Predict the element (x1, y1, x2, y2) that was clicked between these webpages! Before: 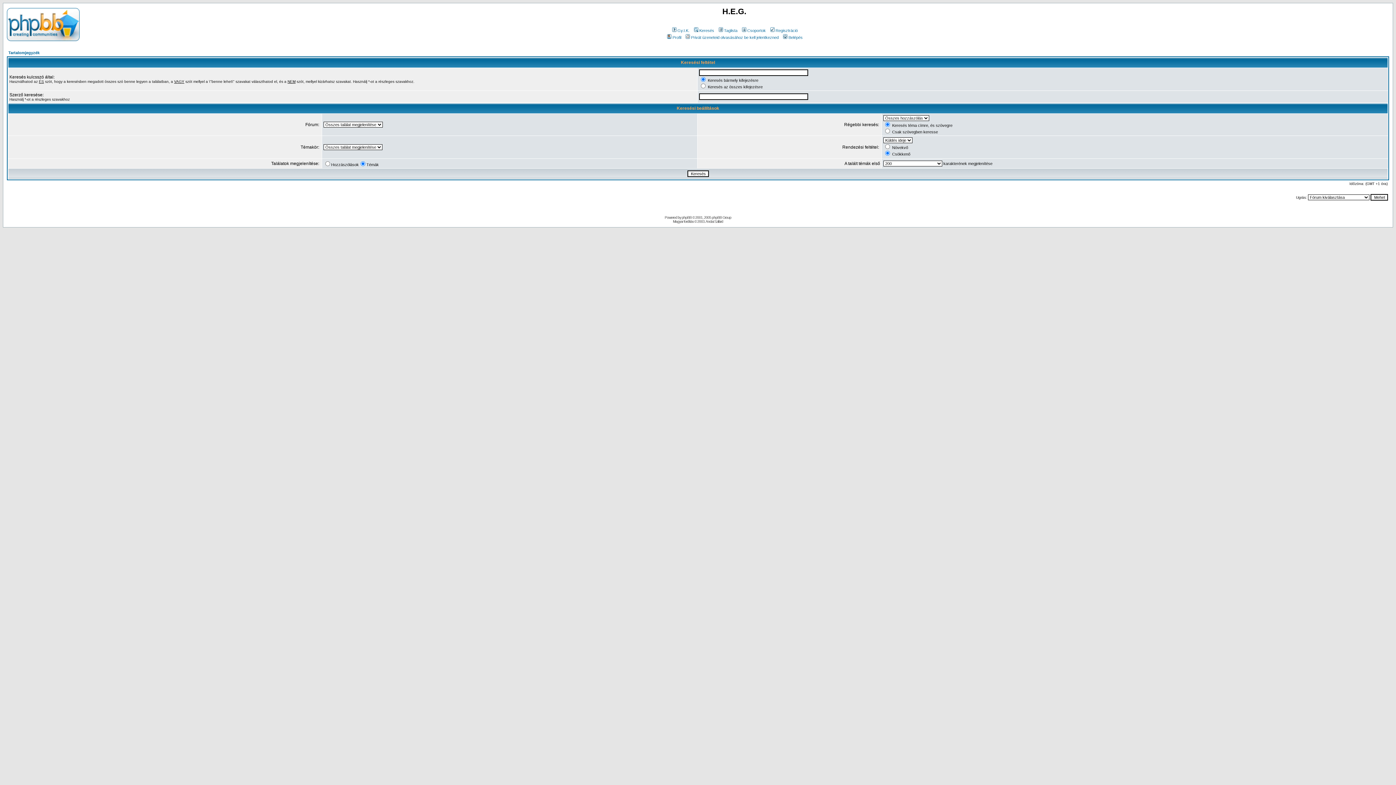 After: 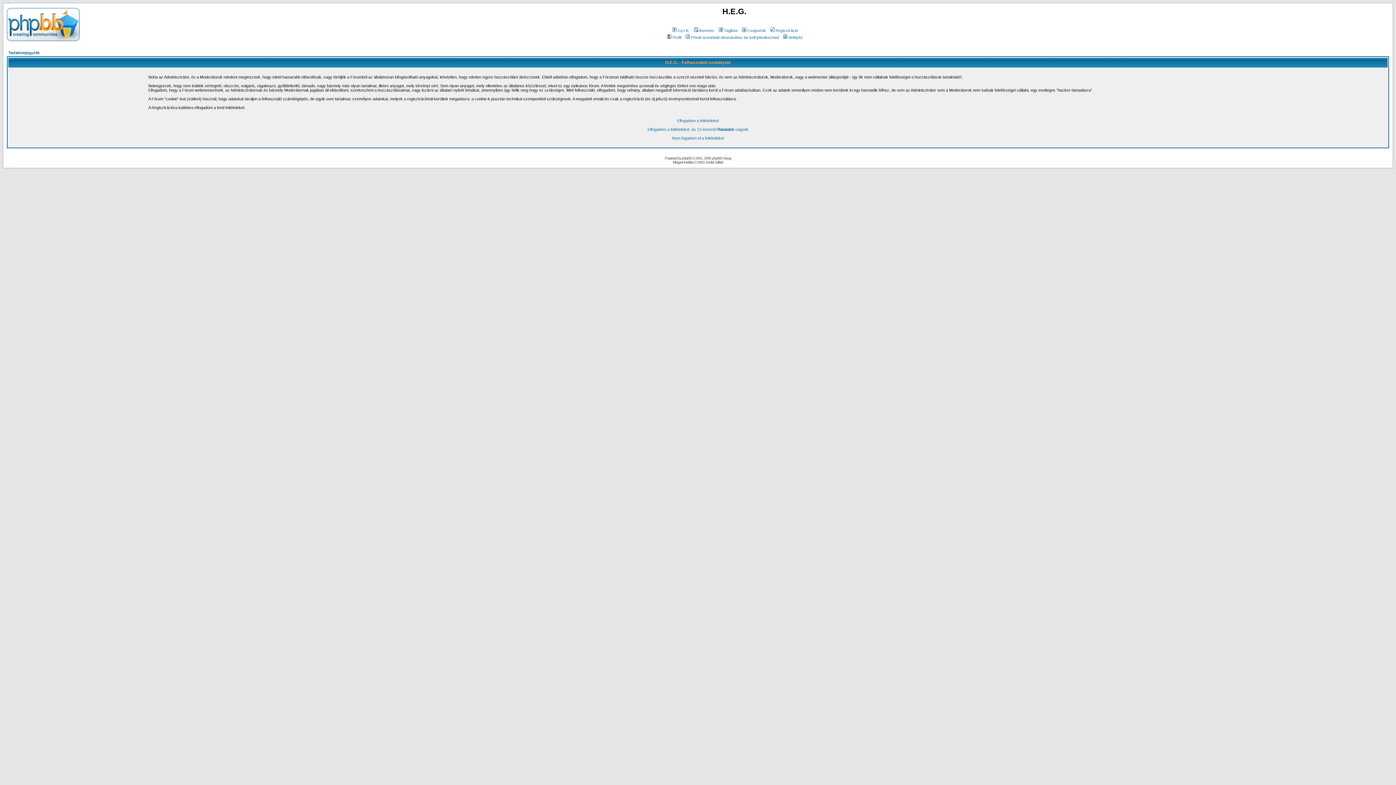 Action: label: Regisztráció bbox: (769, 28, 798, 32)